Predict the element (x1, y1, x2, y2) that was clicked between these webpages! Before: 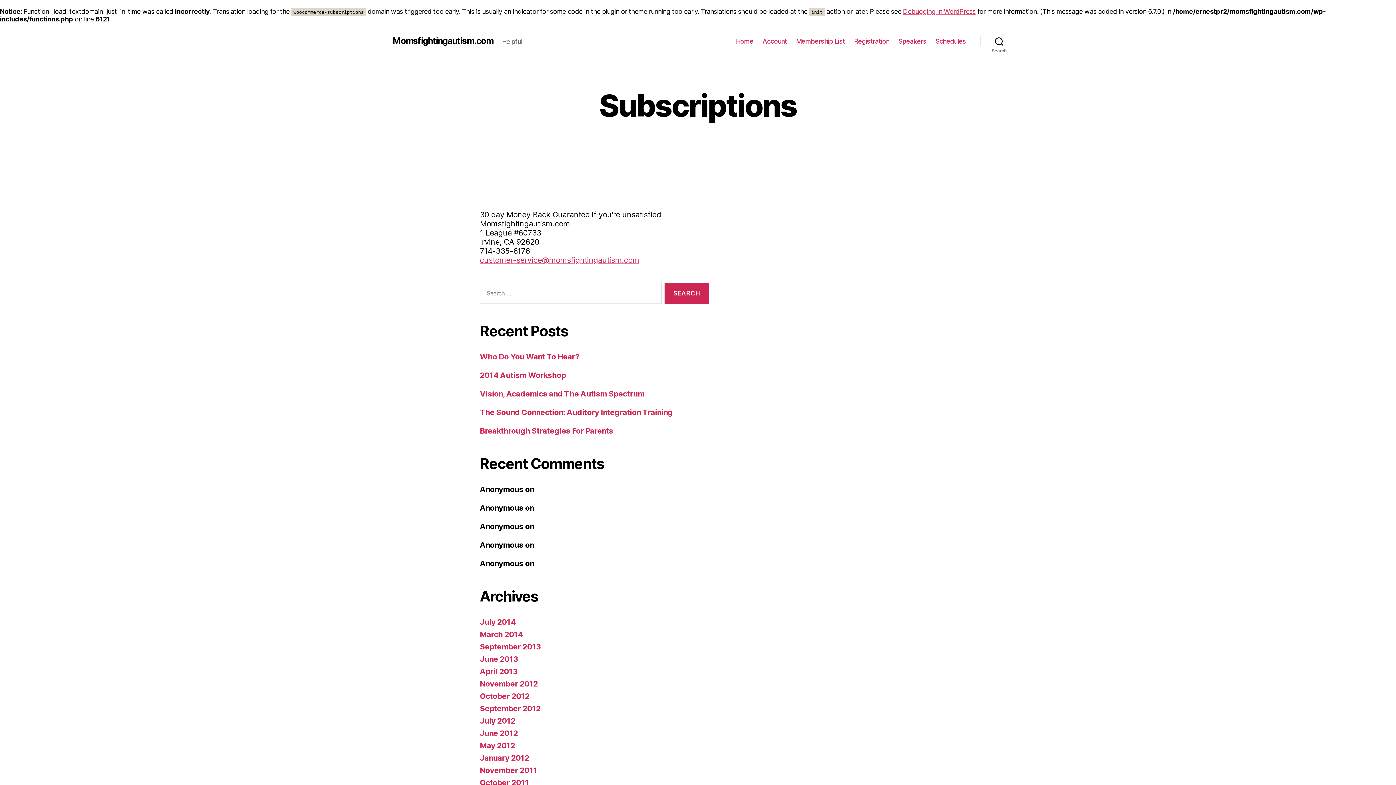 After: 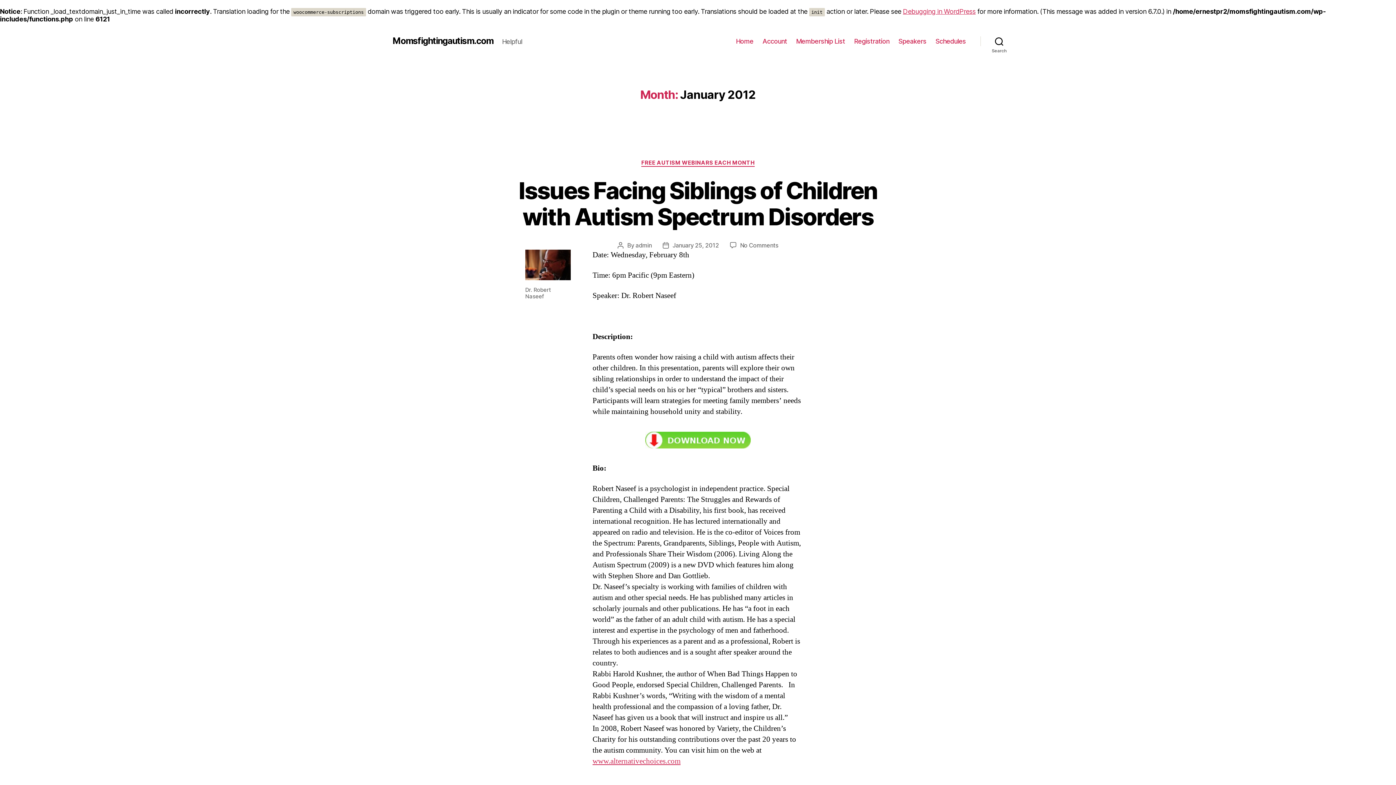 Action: bbox: (480, 753, 529, 763) label: January 2012